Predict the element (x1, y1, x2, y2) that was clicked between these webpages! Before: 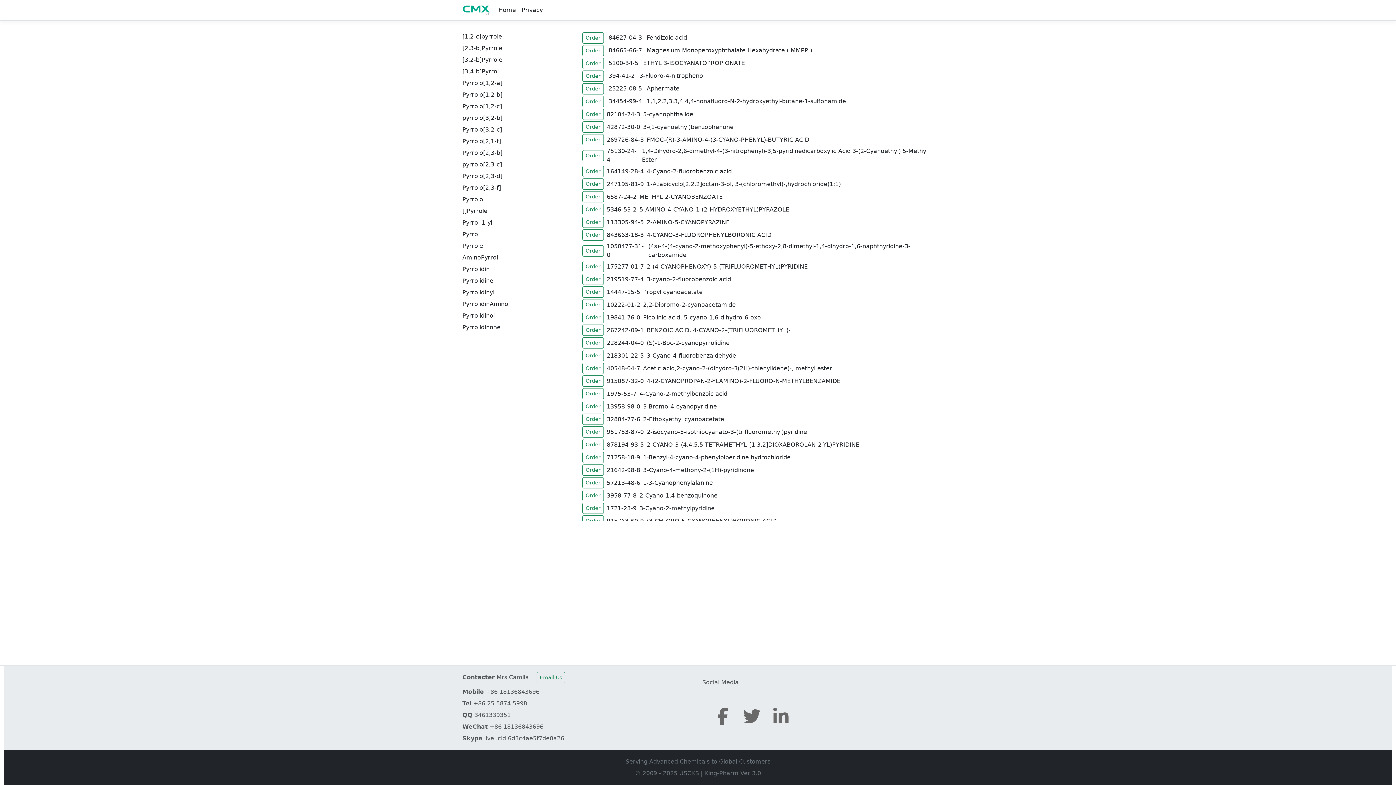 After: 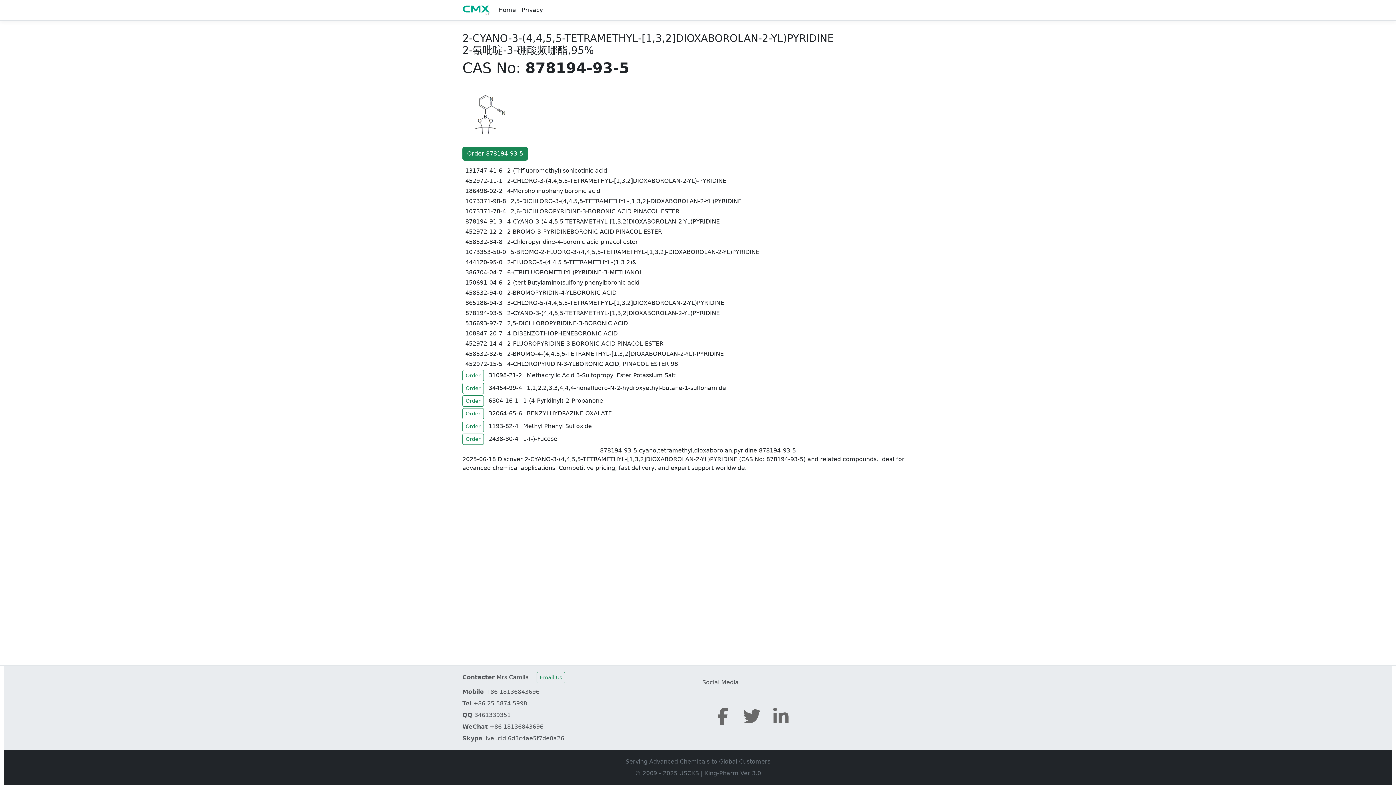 Action: label: 2-CYANO-3-(4,4,5,5-TETRAMETHYL-[1,3,2]DIOXABOROLAN-2-YL)PYRIDINE bbox: (646, 440, 859, 449)